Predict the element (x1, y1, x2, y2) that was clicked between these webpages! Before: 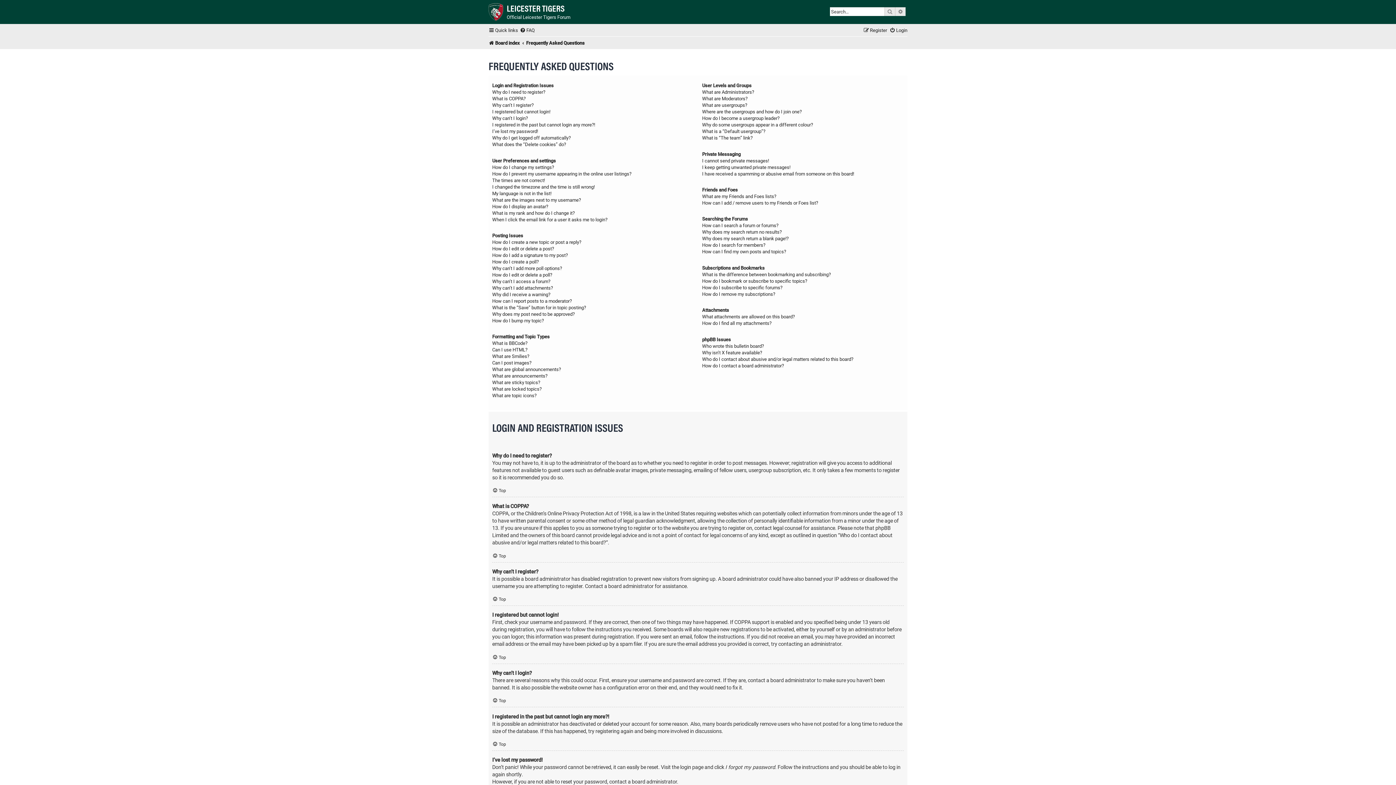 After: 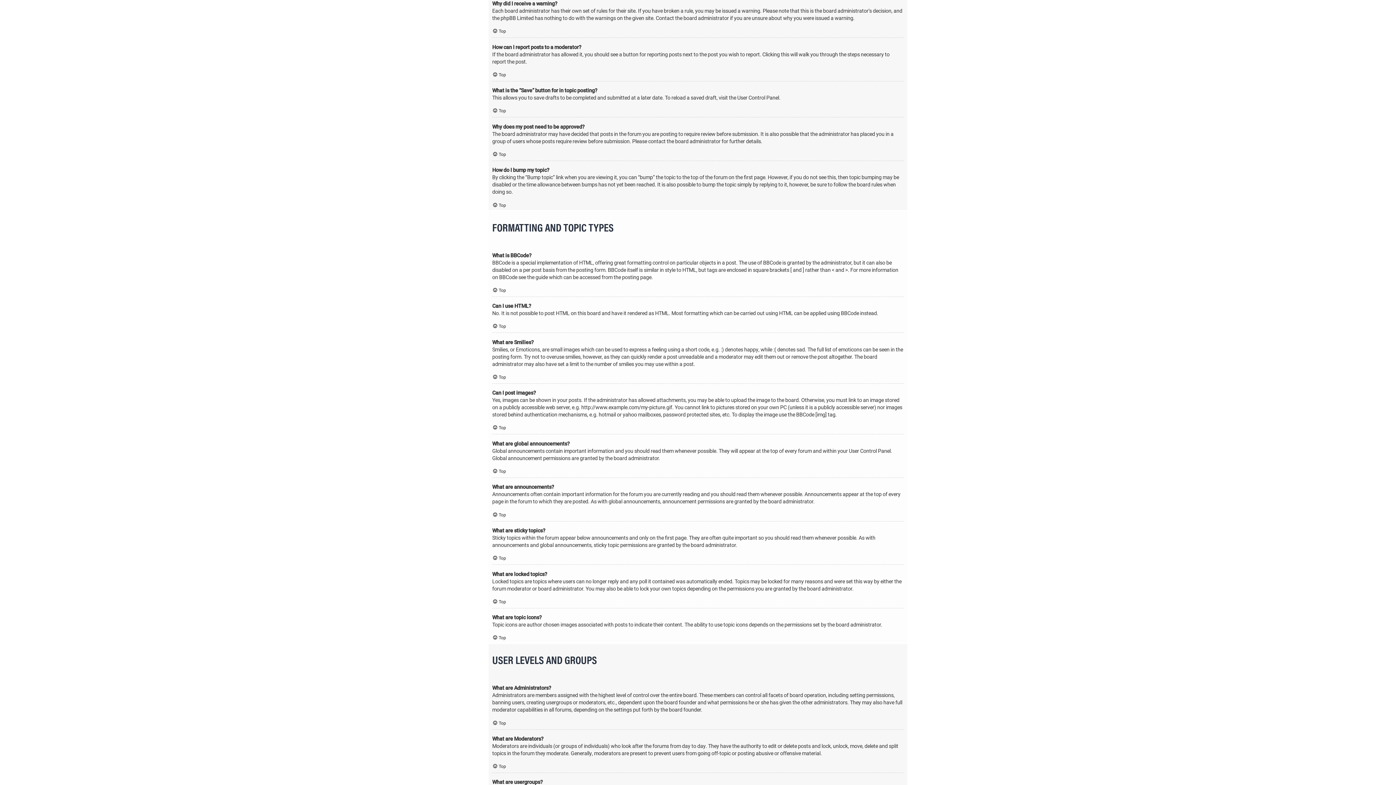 Action: label: Why did I receive a warning? bbox: (492, 291, 550, 297)